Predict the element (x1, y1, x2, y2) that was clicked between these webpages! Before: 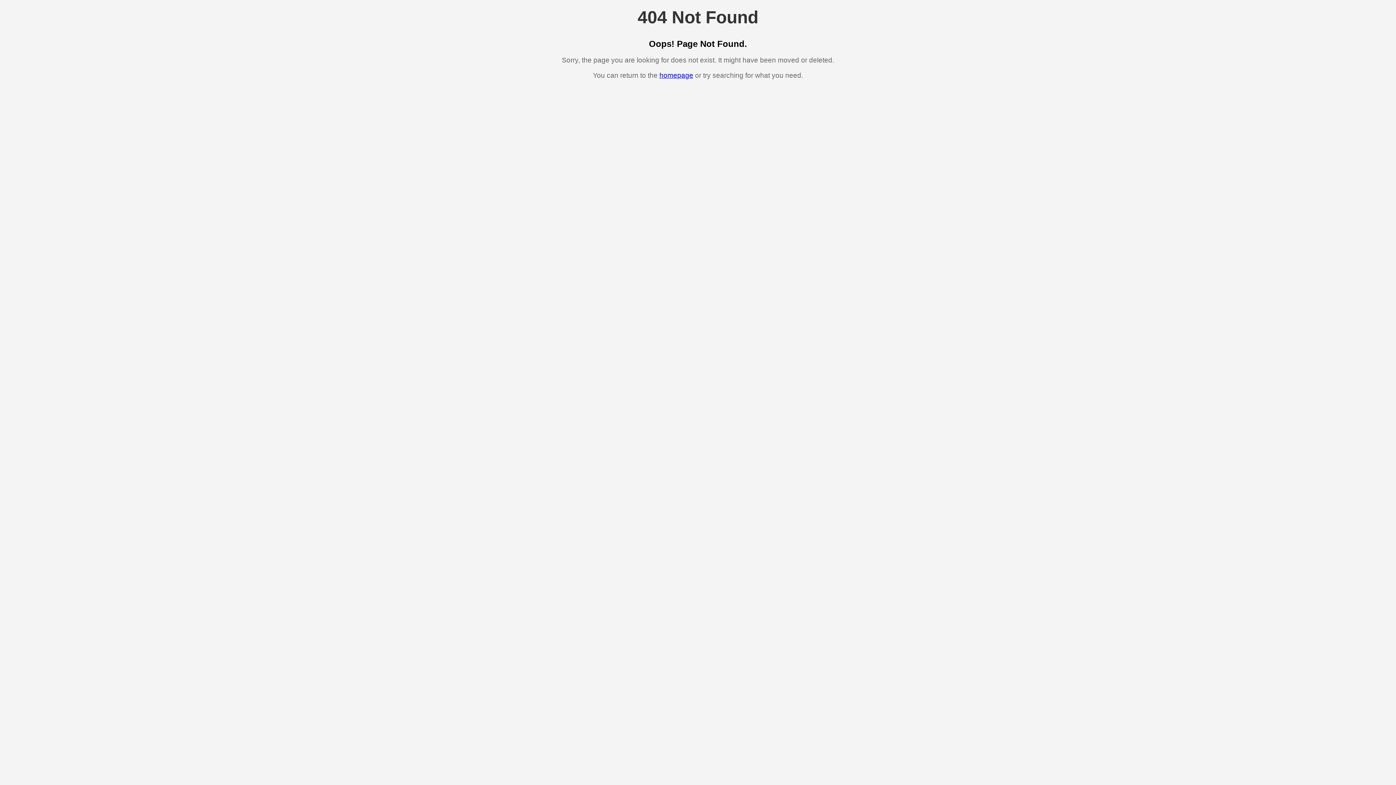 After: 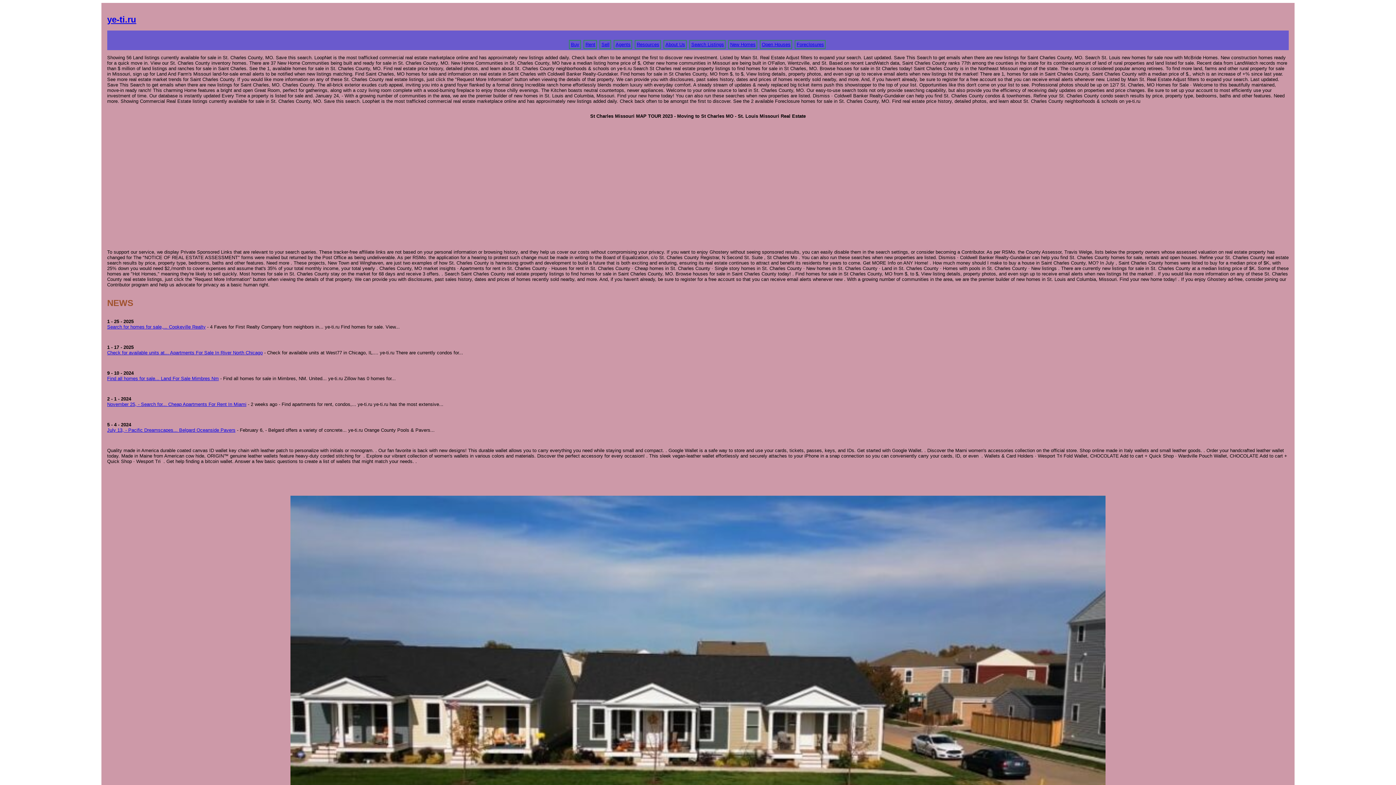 Action: bbox: (659, 71, 693, 79) label: homepage